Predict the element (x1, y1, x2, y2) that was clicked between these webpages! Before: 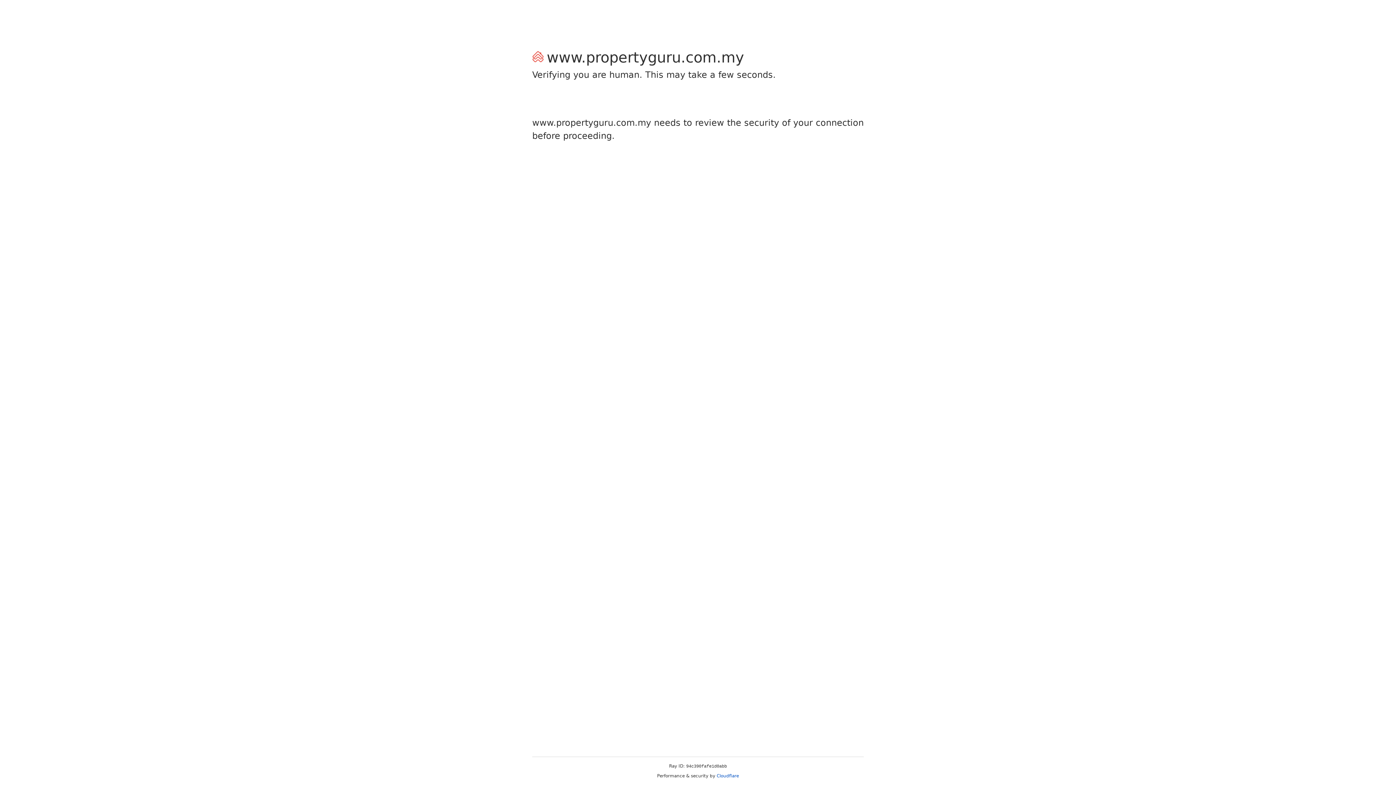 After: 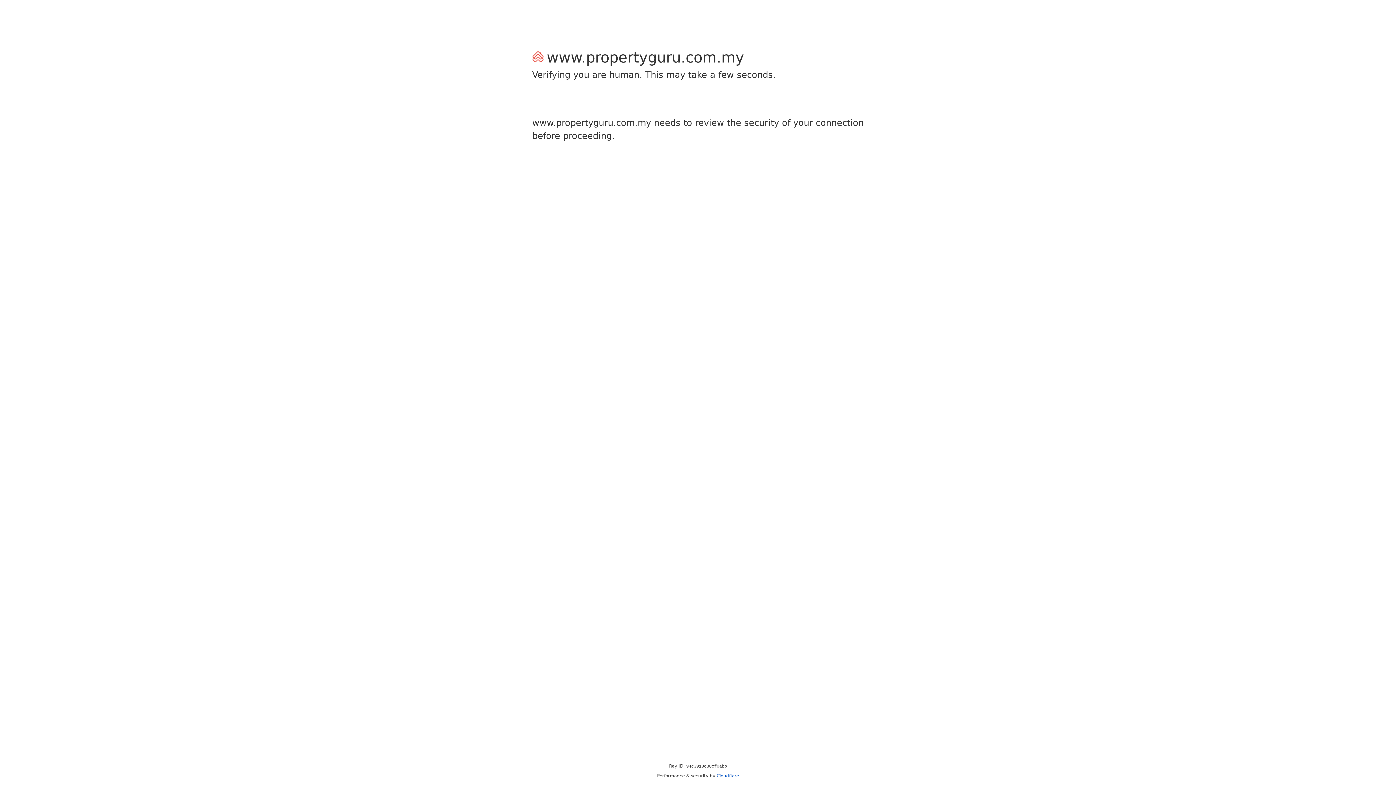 Action: bbox: (716, 773, 739, 778) label: Cloudflare